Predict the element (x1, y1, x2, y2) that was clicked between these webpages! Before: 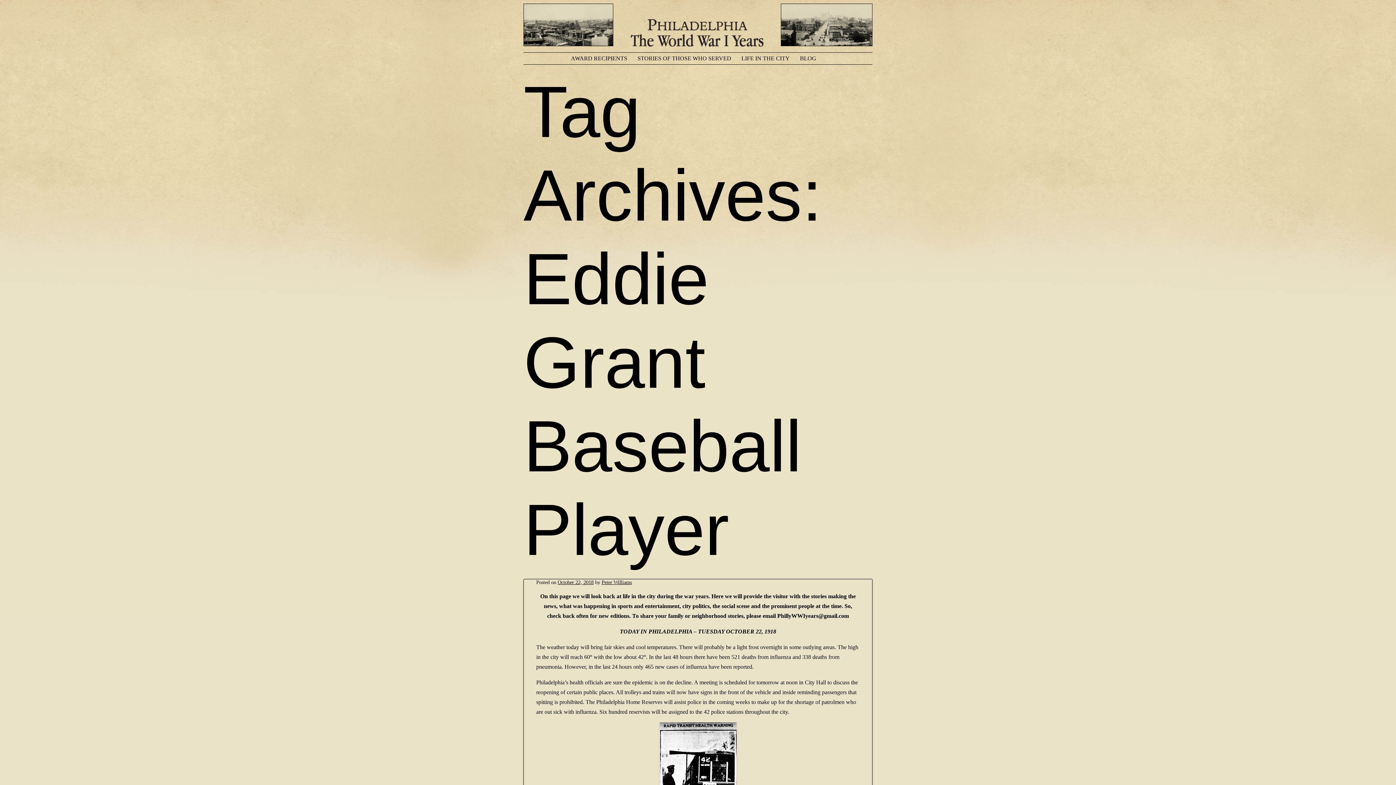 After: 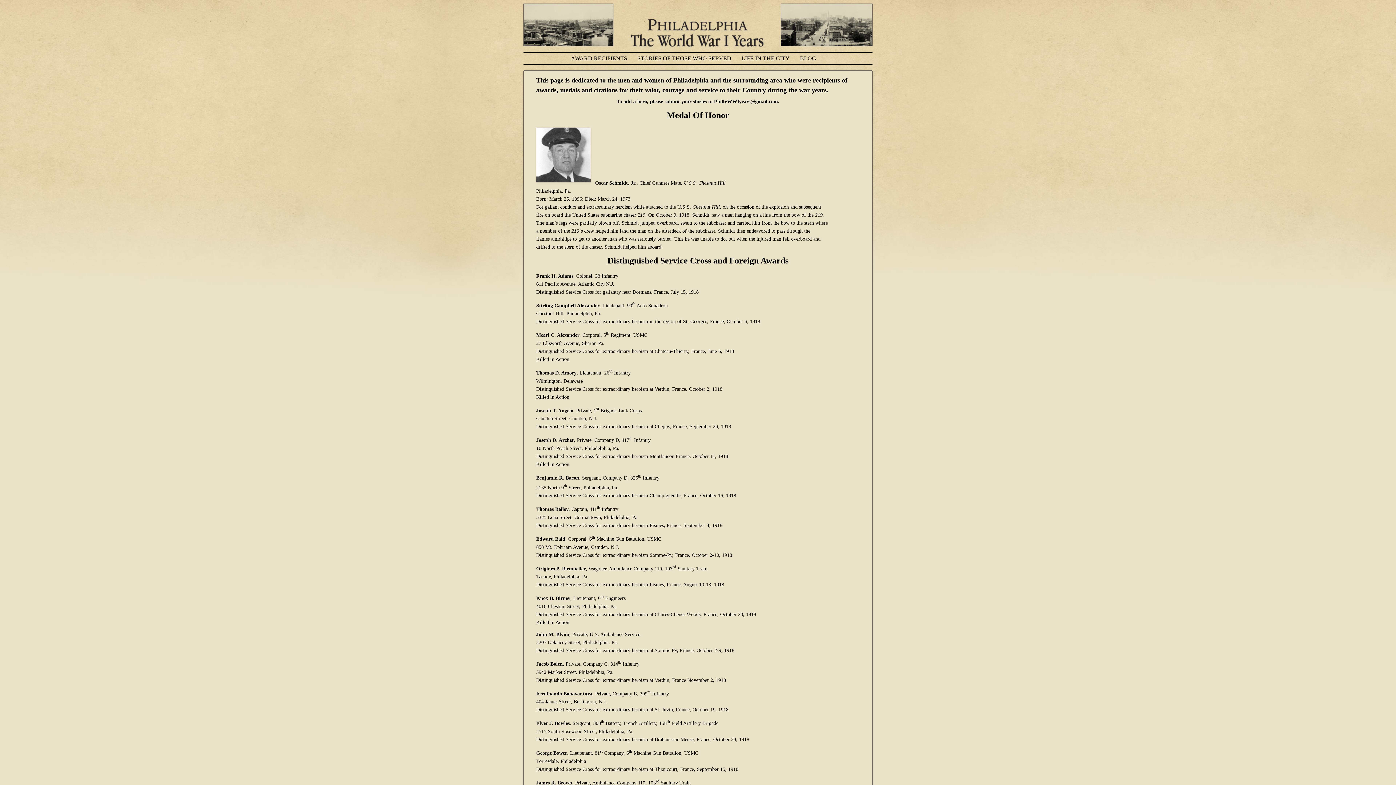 Action: bbox: (571, 52, 636, 64) label: AWARD RECIPIENTS